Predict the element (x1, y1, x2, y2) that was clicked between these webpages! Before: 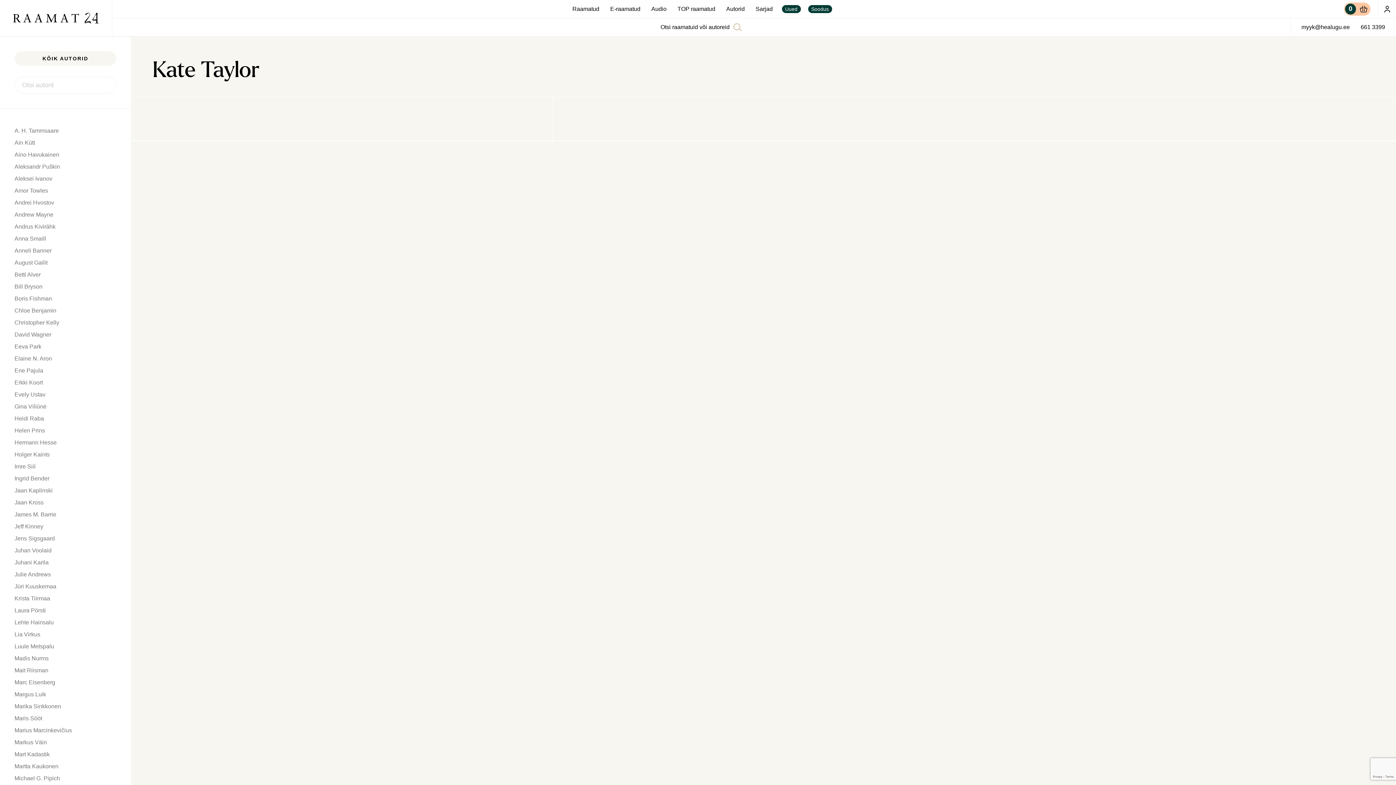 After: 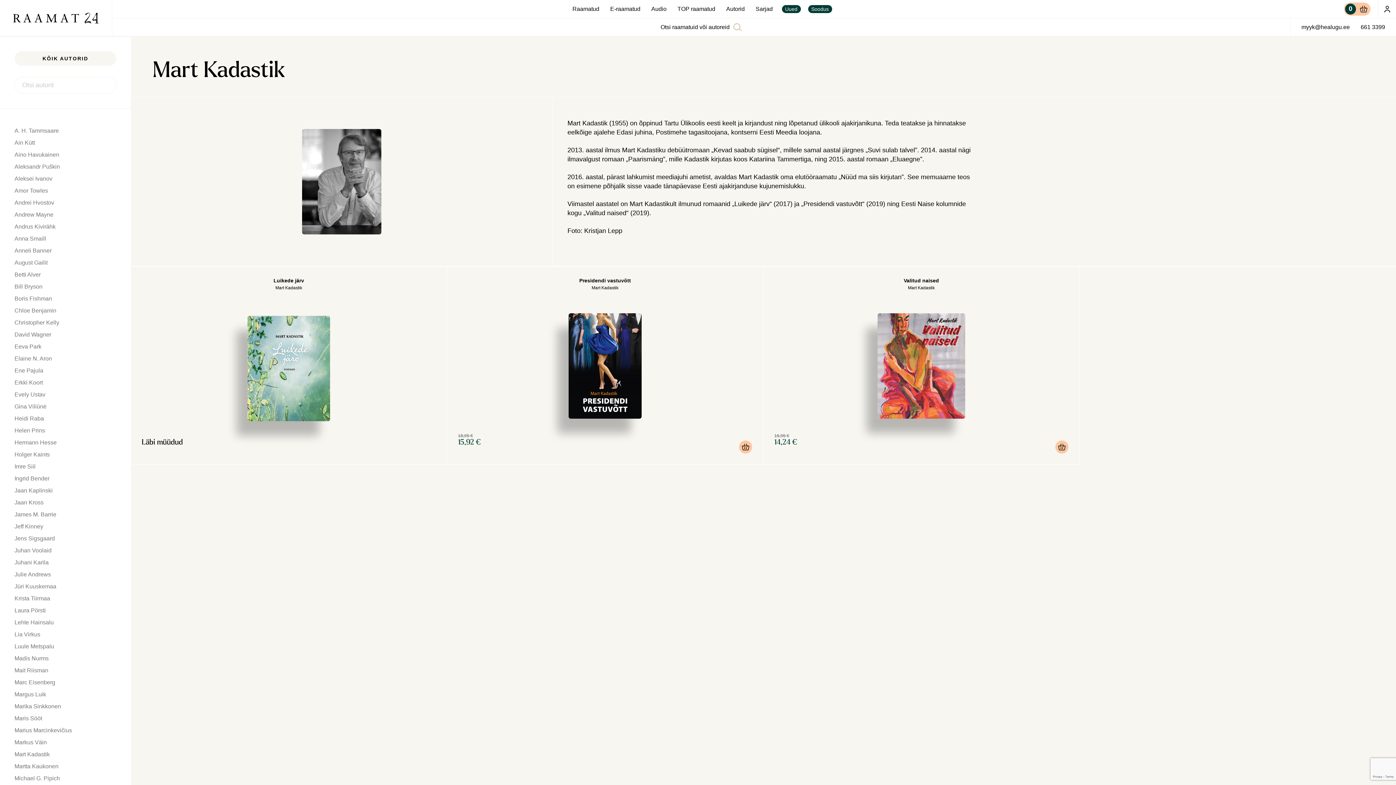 Action: label: Mart Kadastik bbox: (14, 751, 49, 757)